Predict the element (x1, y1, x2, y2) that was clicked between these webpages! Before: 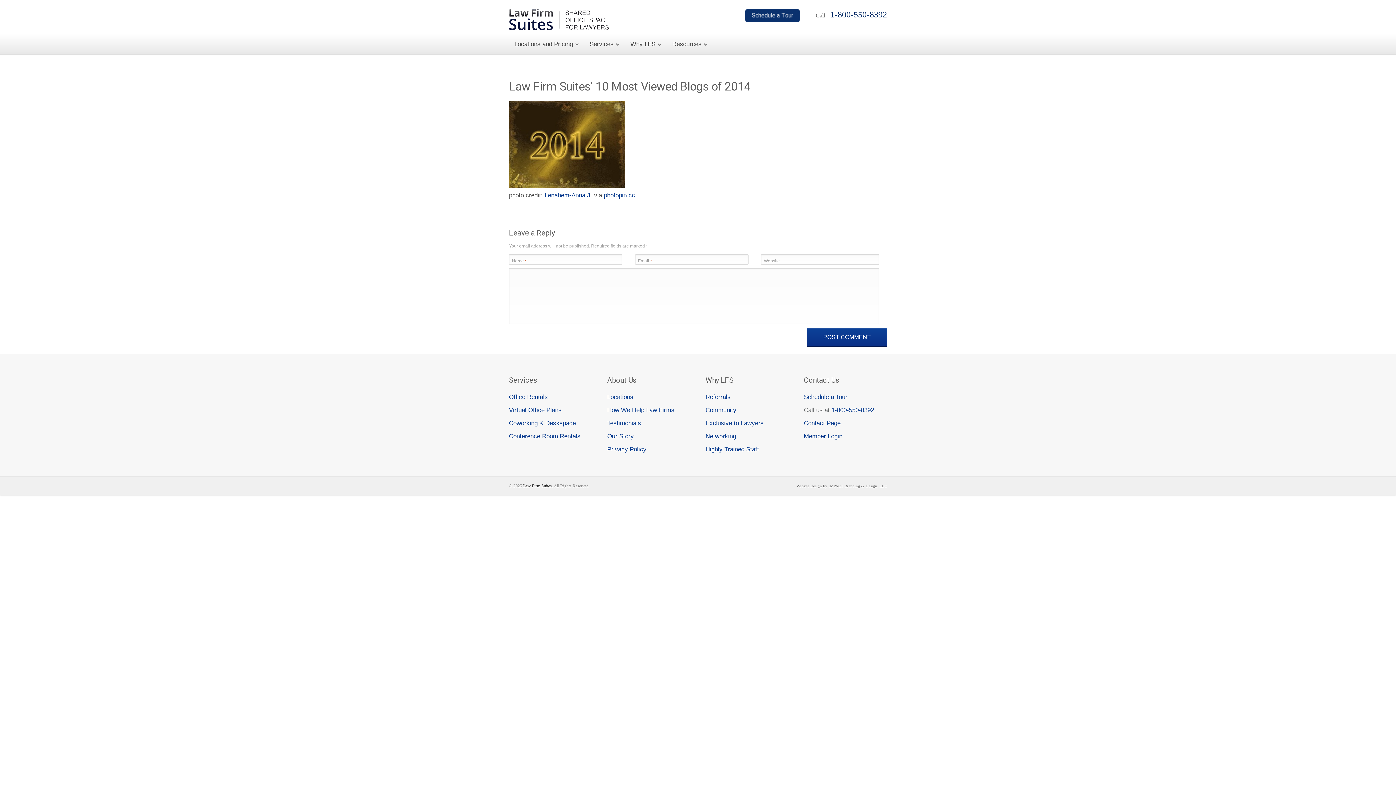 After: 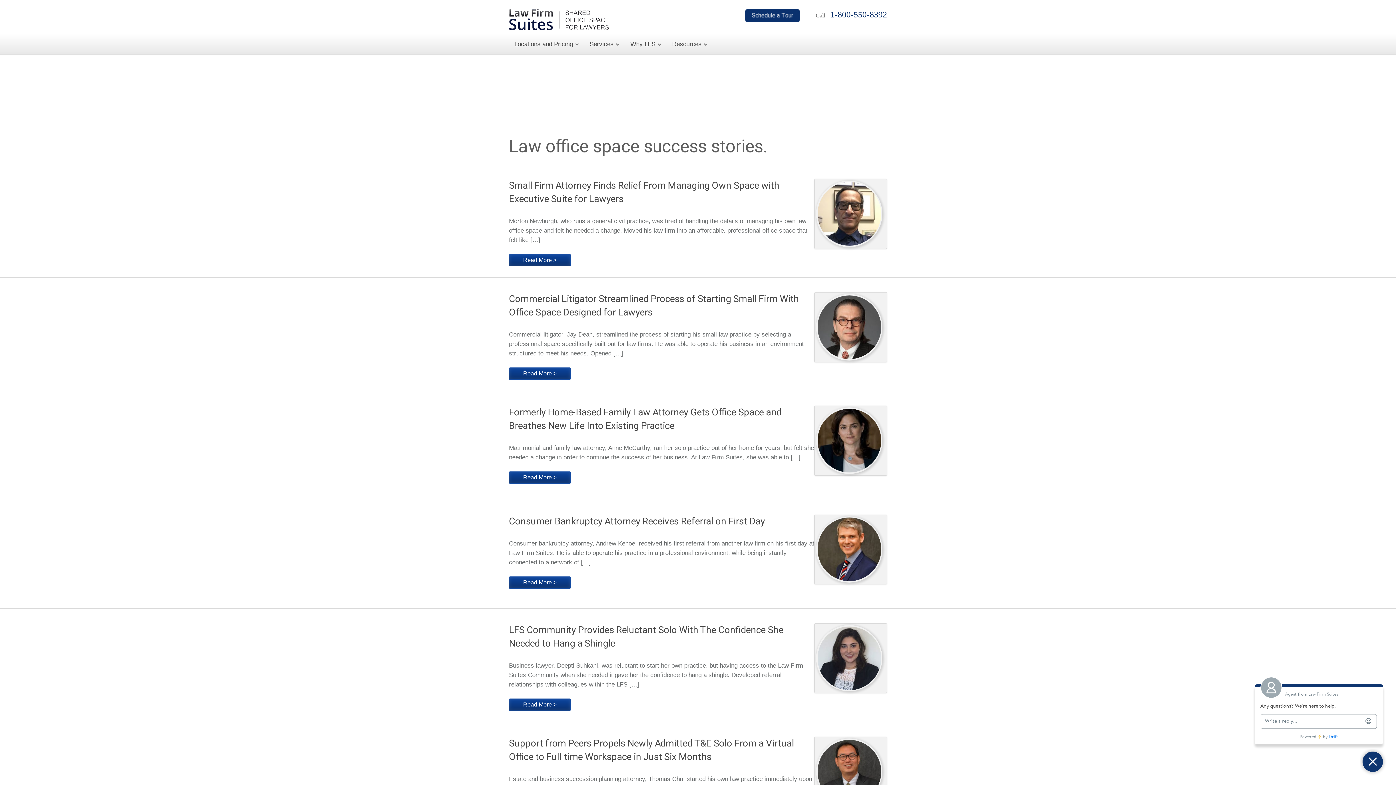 Action: label: Testimonials bbox: (607, 419, 641, 426)